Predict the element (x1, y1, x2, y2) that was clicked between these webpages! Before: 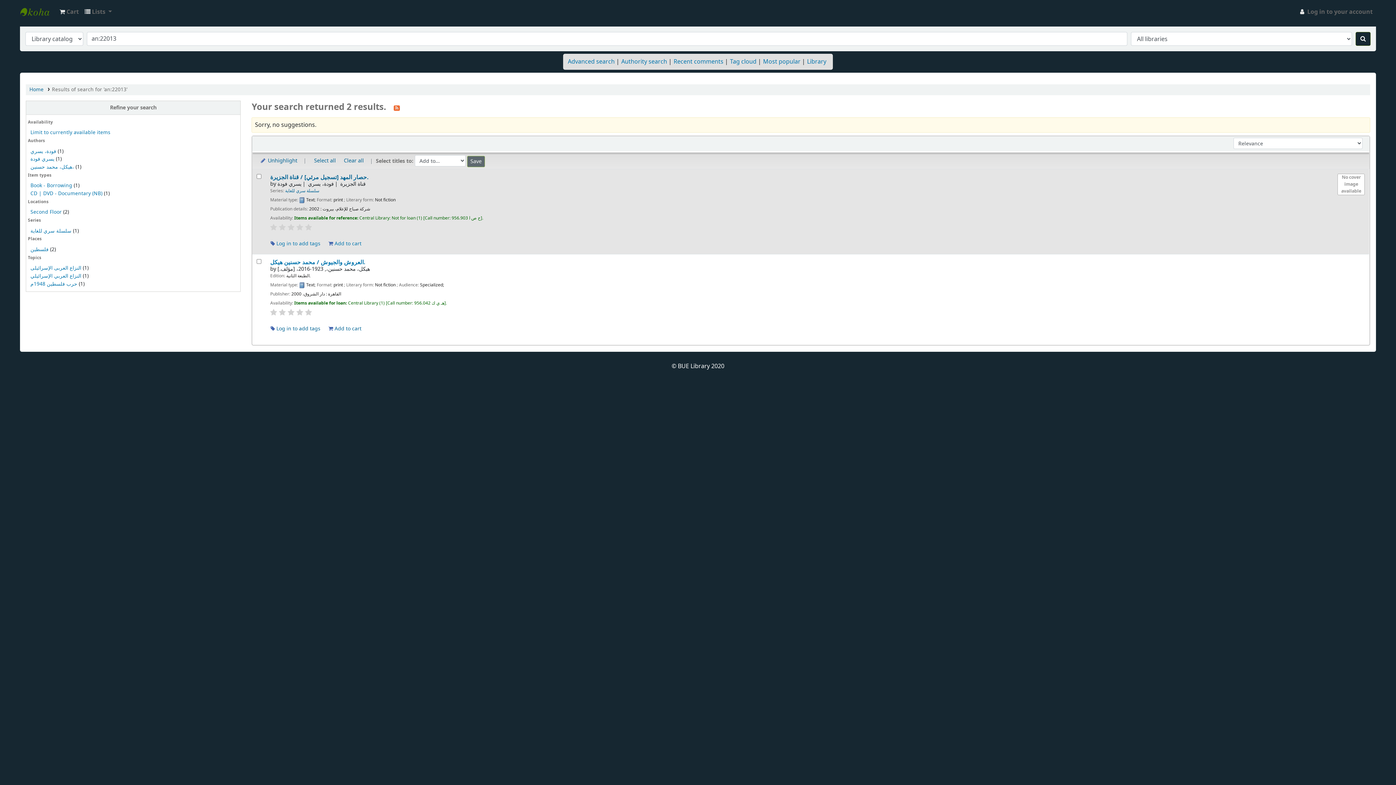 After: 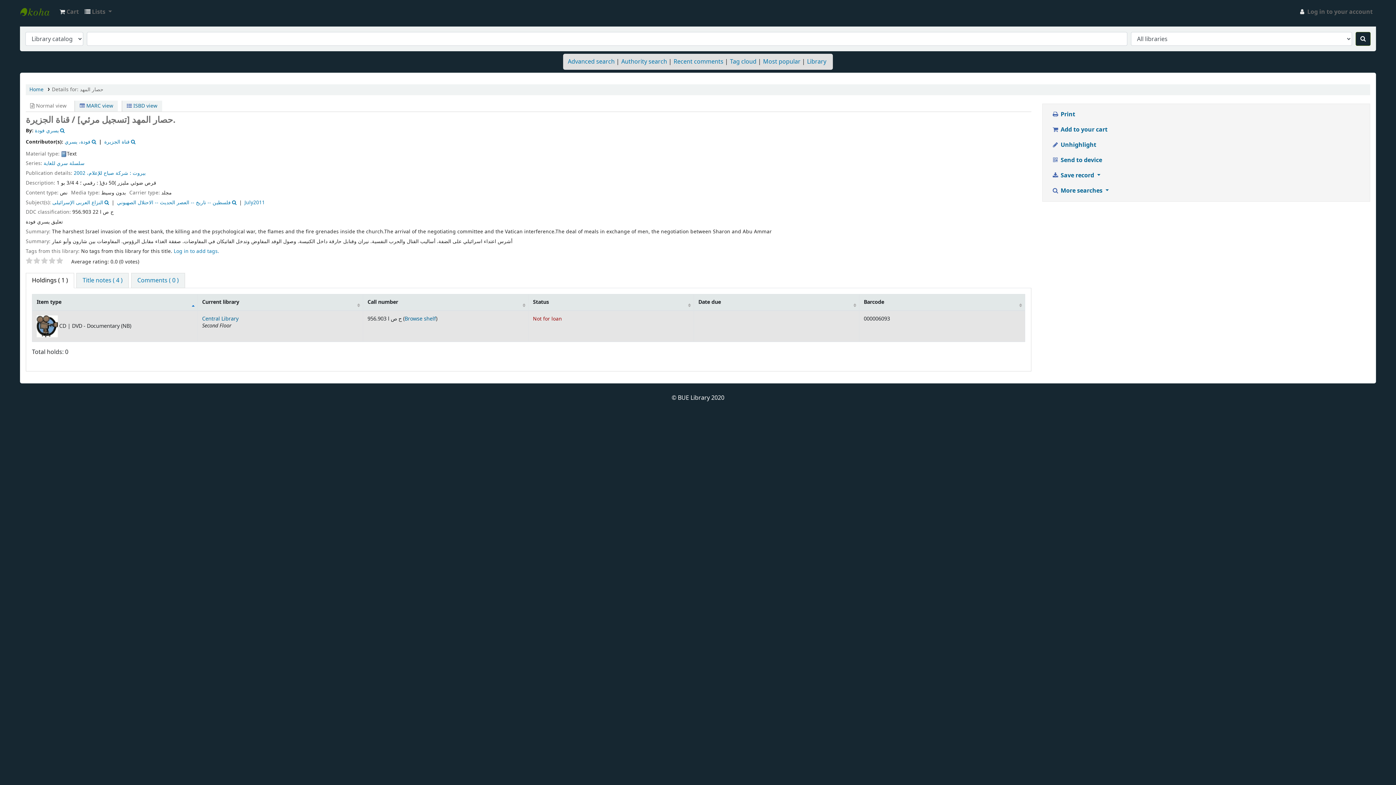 Action: bbox: (270, 173, 1365, 180) label: حصار المهد [تسجيل مرئي] / قناة الجزيرة.